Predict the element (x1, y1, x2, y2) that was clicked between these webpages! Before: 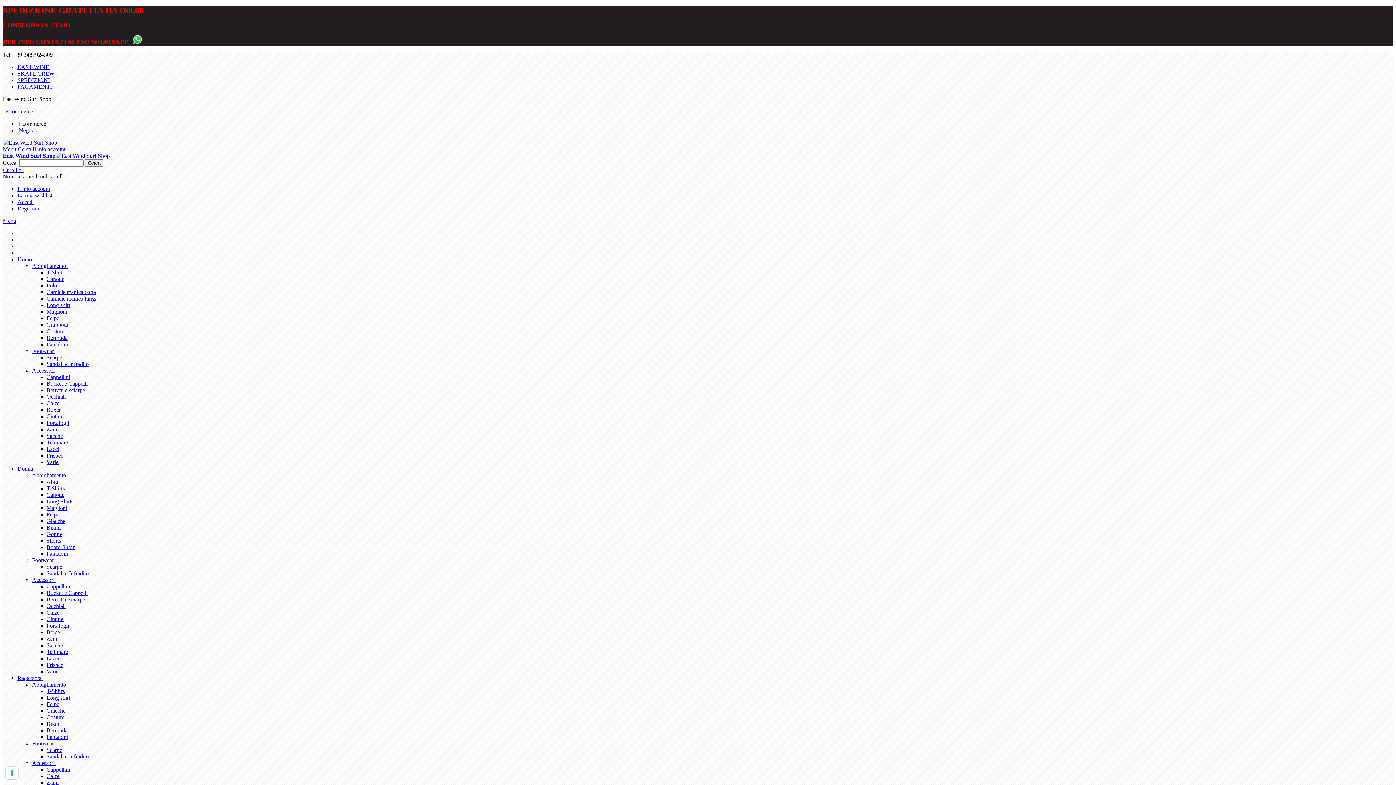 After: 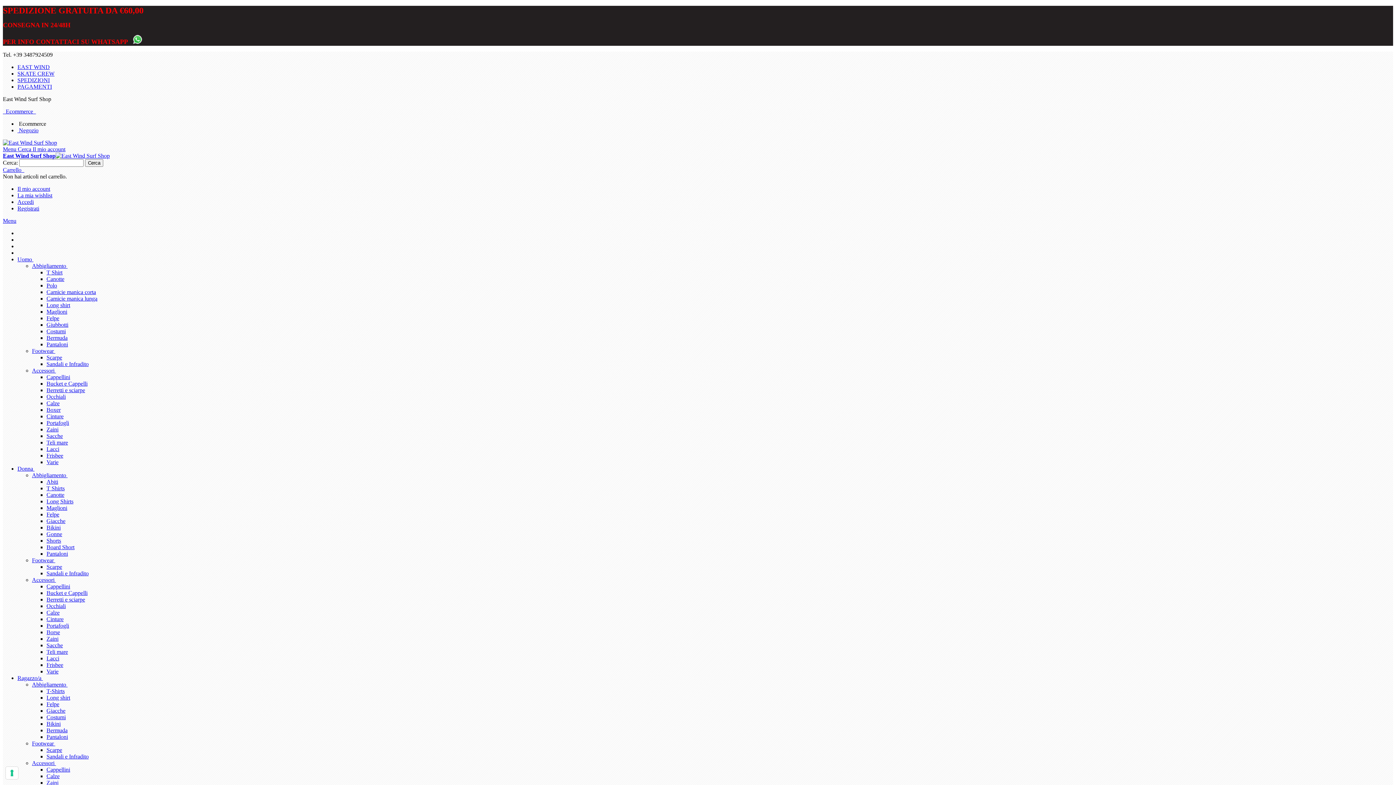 Action: bbox: (46, 649, 68, 655) label: Teli mare